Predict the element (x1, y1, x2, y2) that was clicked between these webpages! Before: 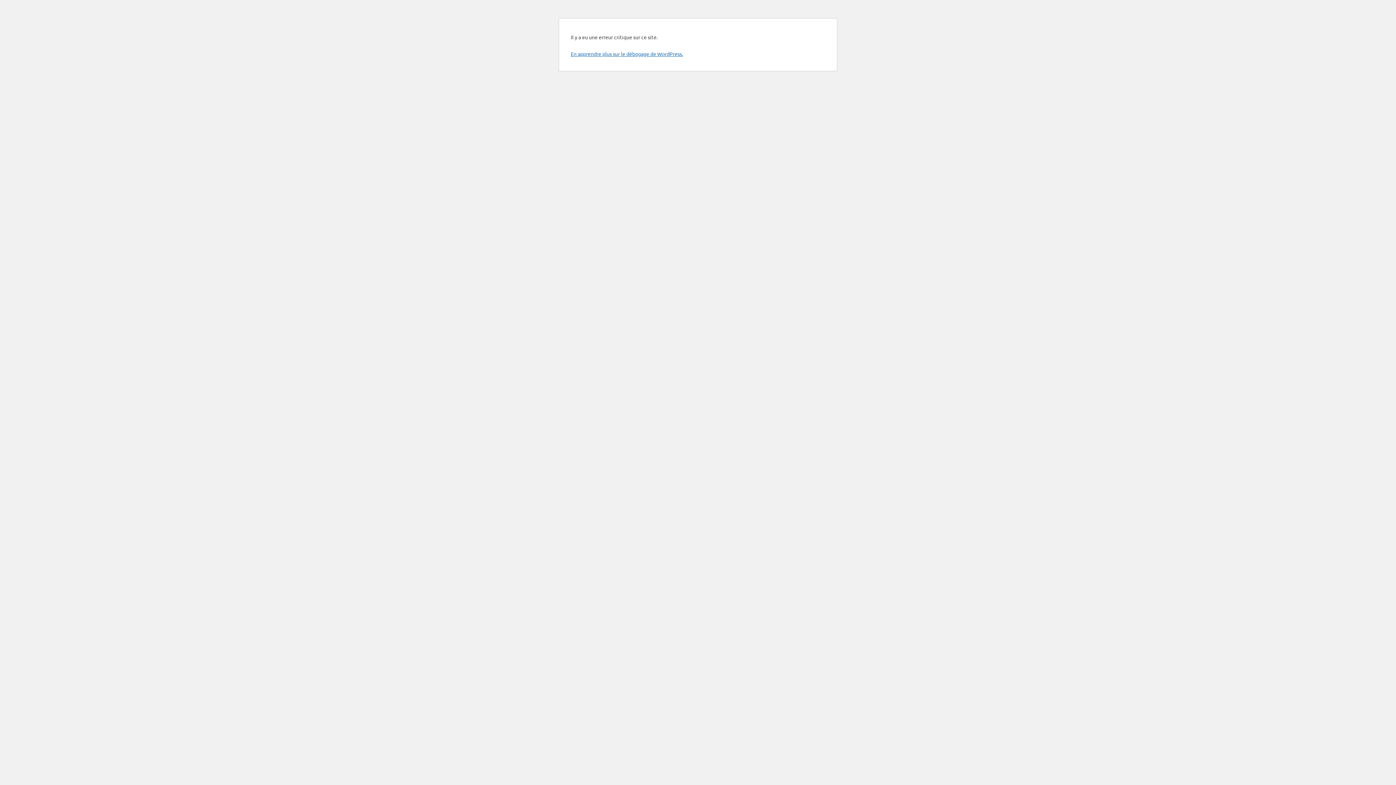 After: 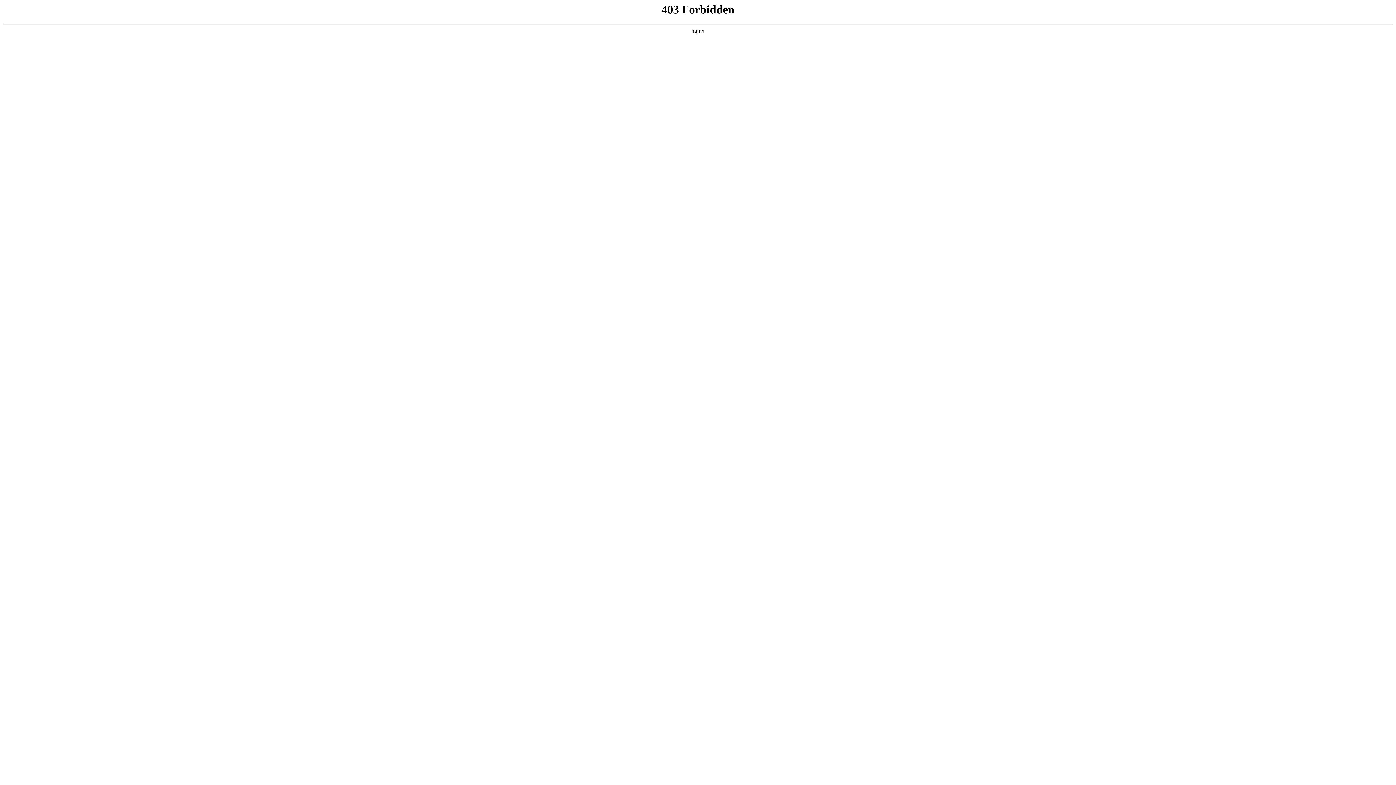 Action: label: En apprendre plus sur le débogage de WordPress. bbox: (570, 50, 683, 57)